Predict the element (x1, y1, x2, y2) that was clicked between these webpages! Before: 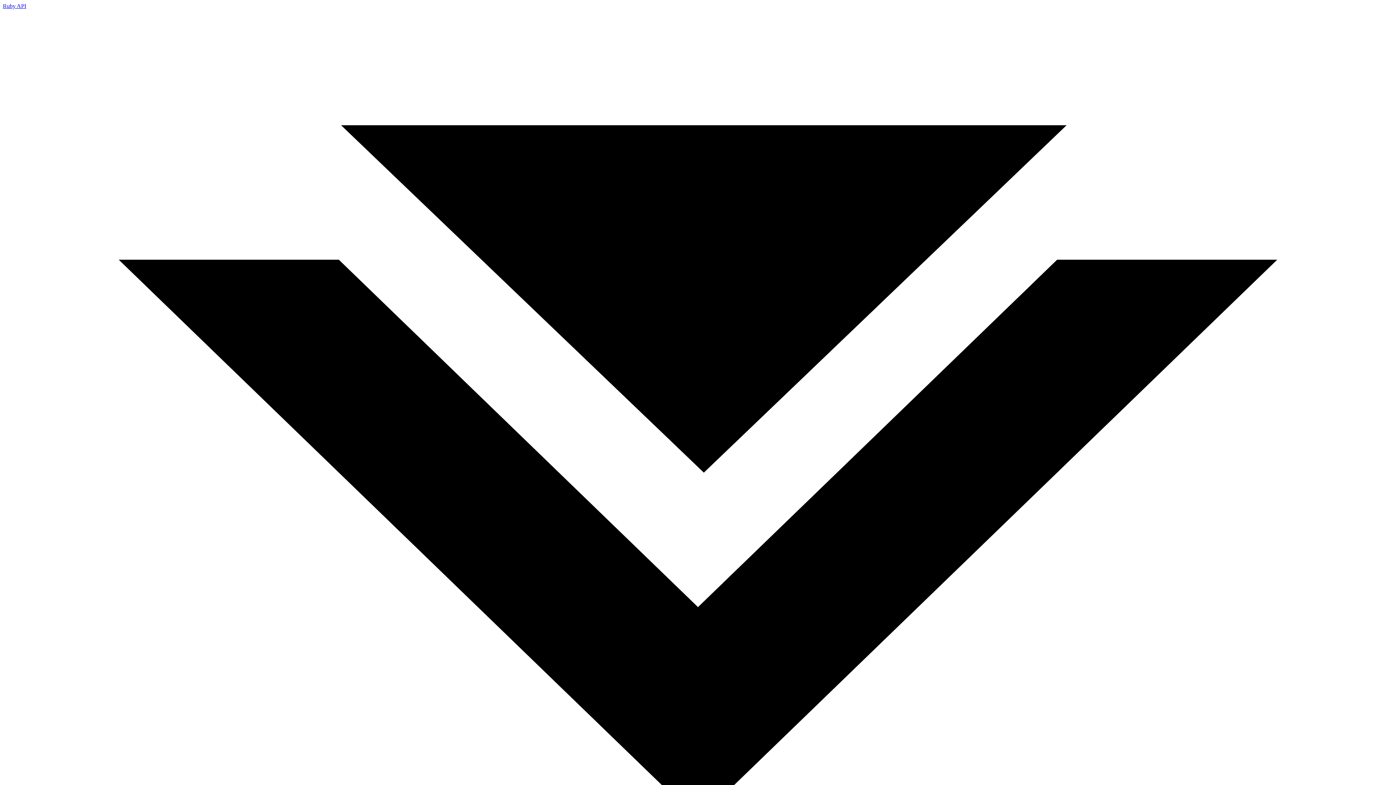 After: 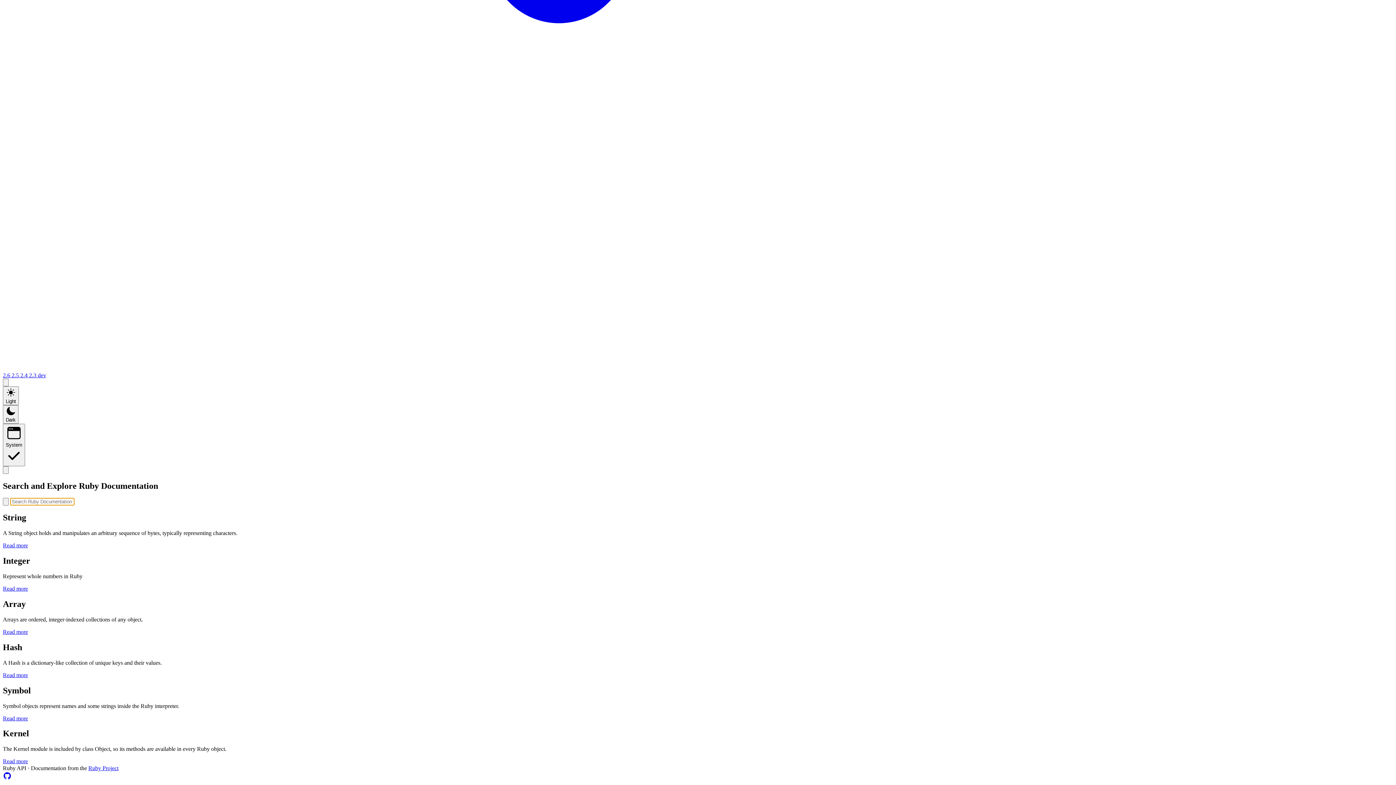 Action: label: Ruby API  bbox: (2, 2, 1393, 937)